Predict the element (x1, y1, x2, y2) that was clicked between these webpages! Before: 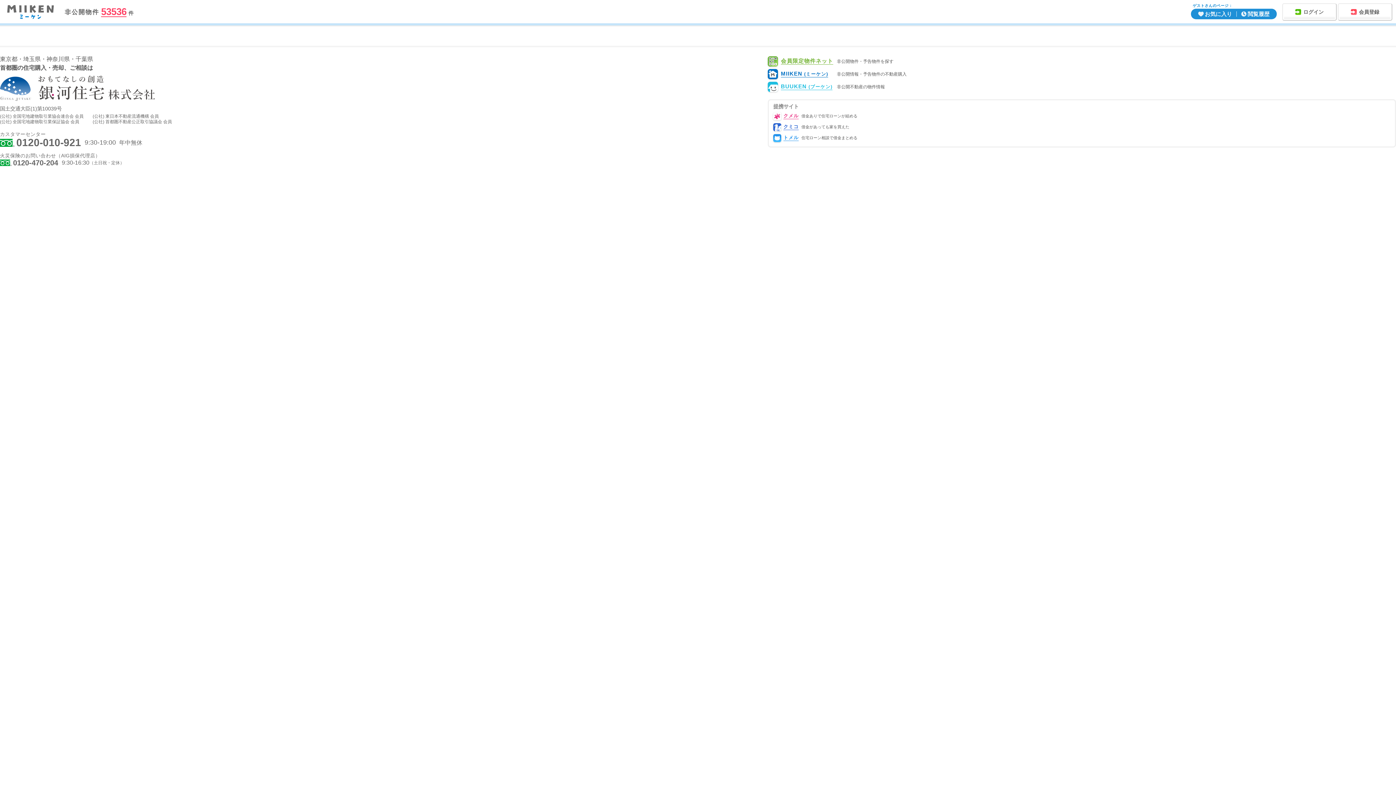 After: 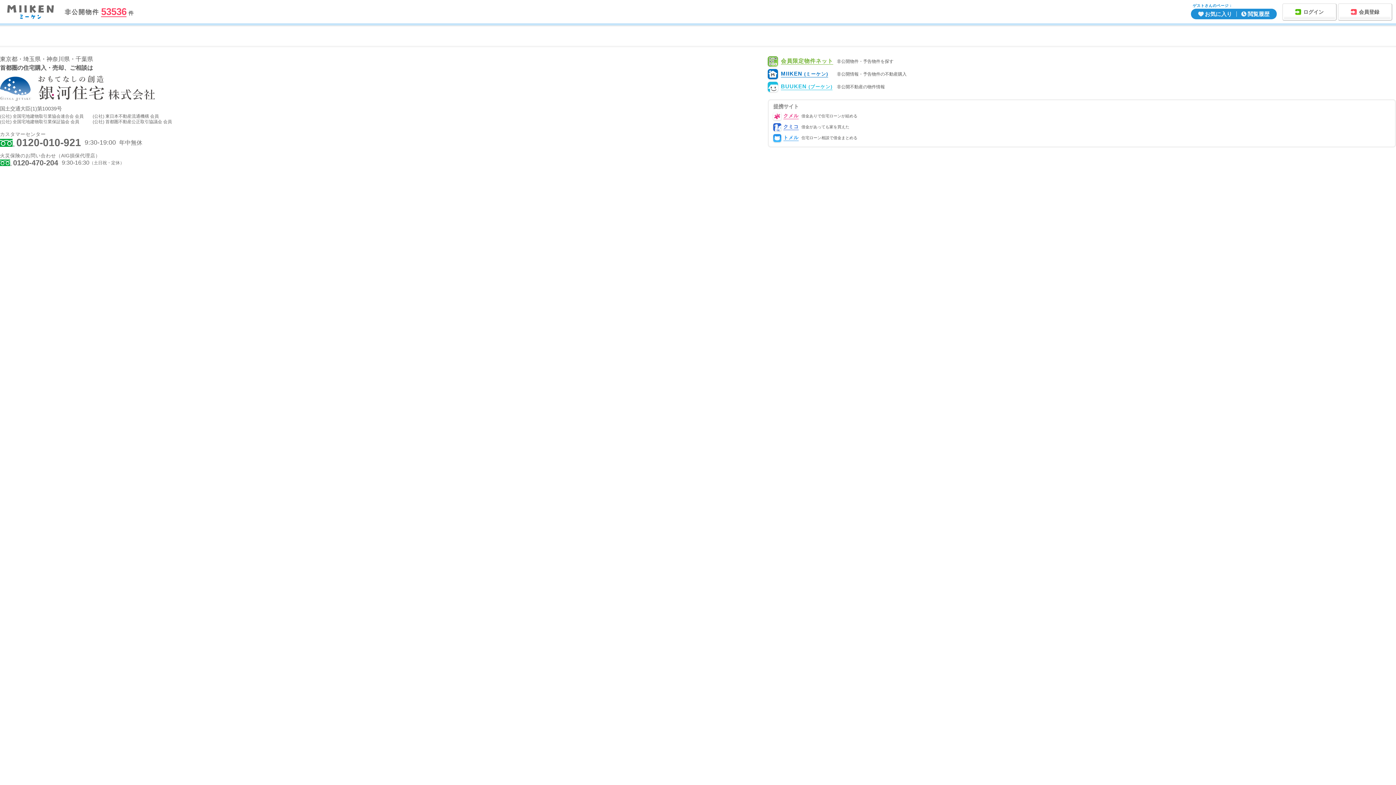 Action: label: 53536 bbox: (101, 6, 126, 17)